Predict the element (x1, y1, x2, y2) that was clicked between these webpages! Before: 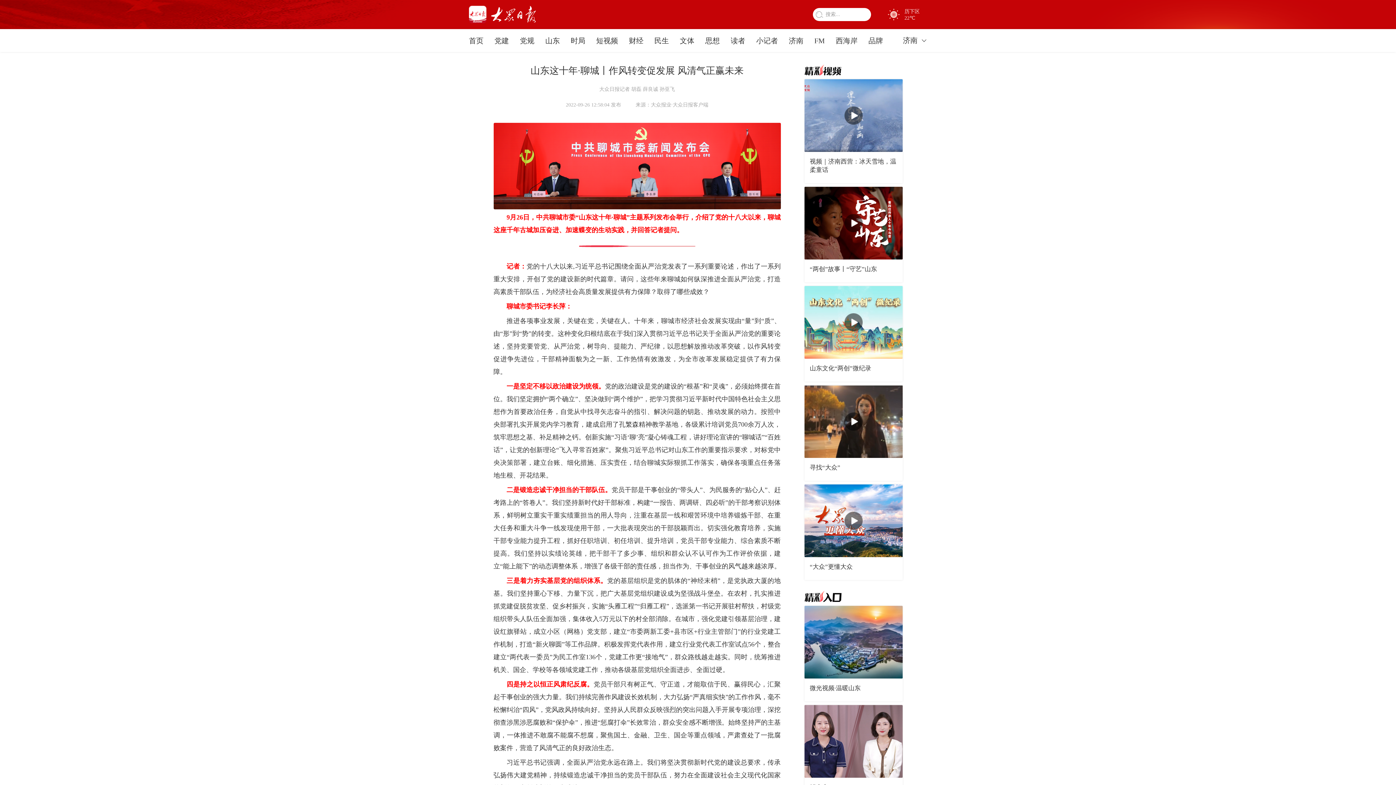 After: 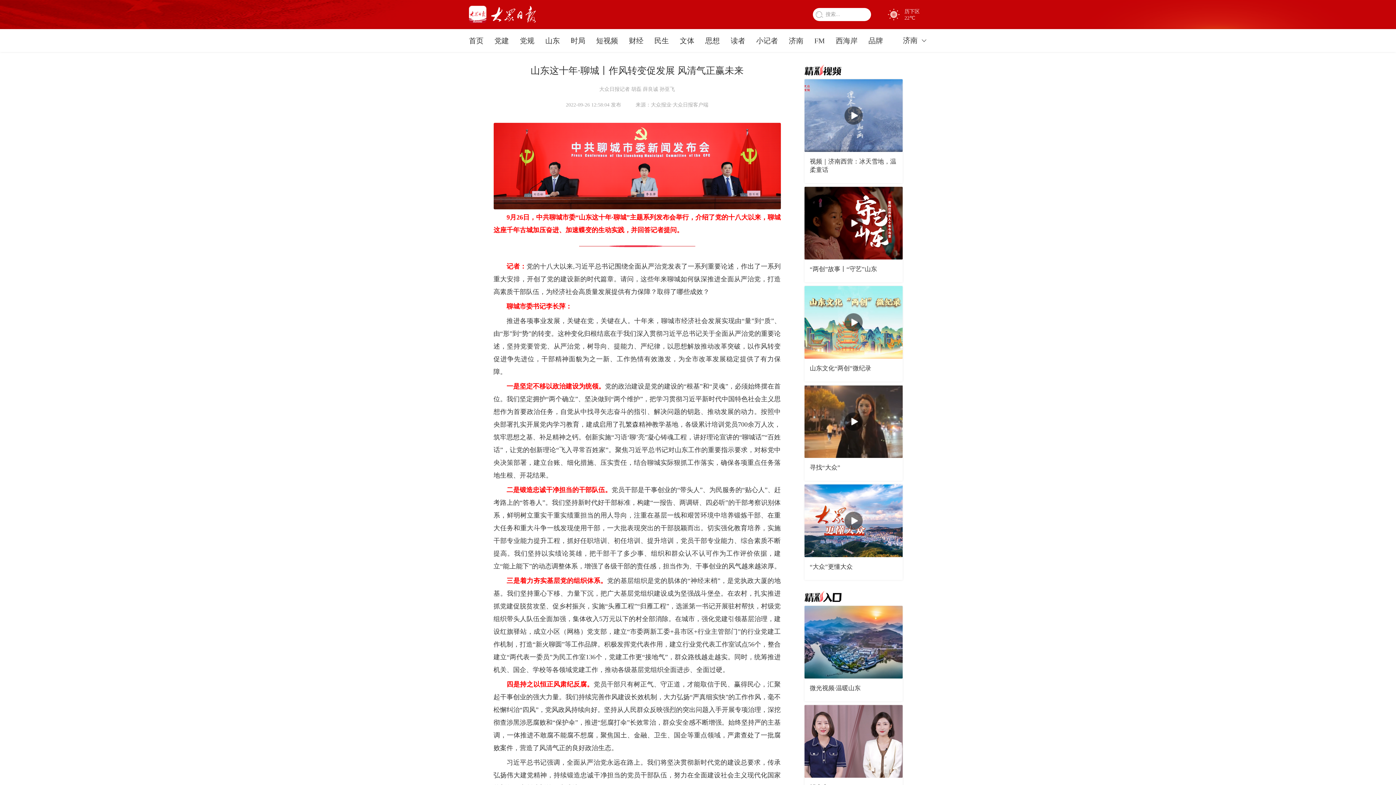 Action: bbox: (804, 705, 902, 778)